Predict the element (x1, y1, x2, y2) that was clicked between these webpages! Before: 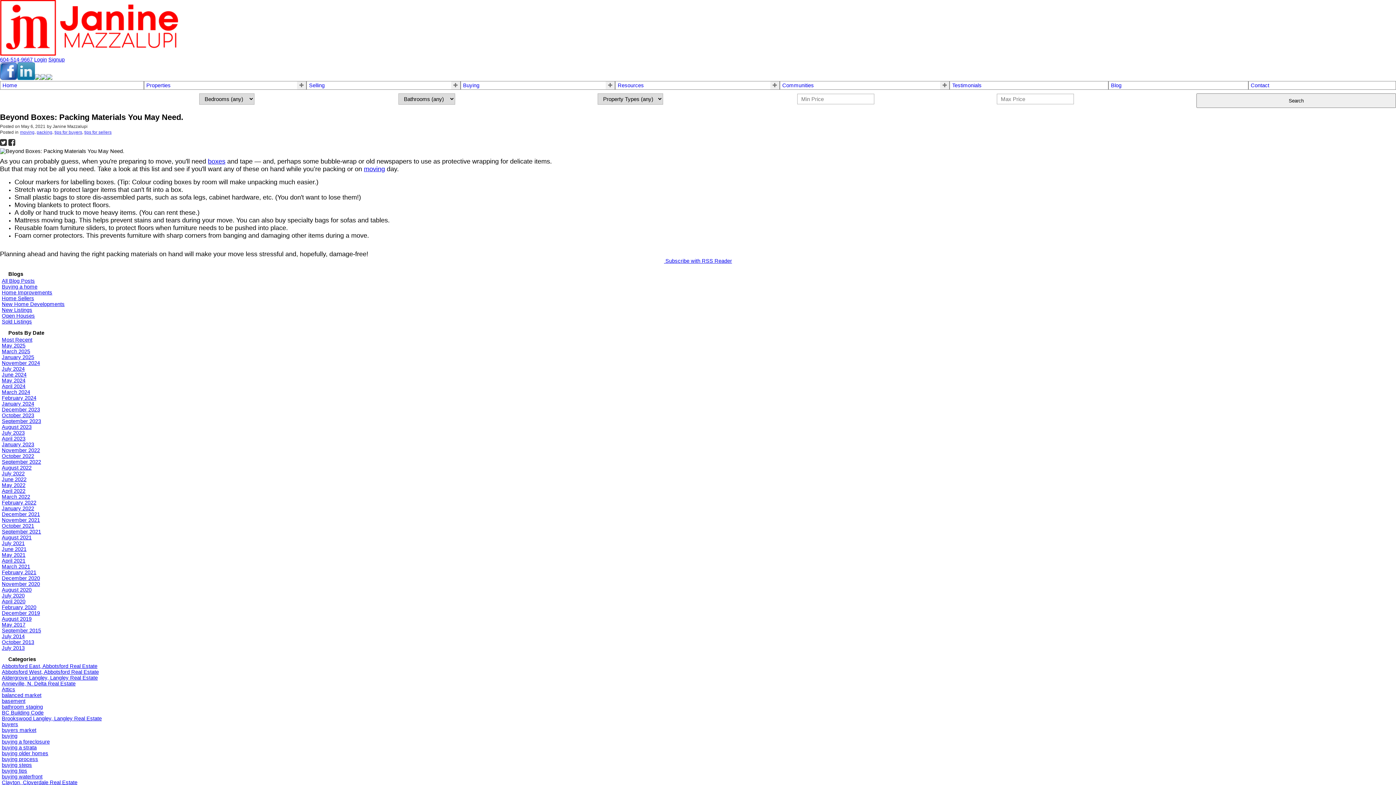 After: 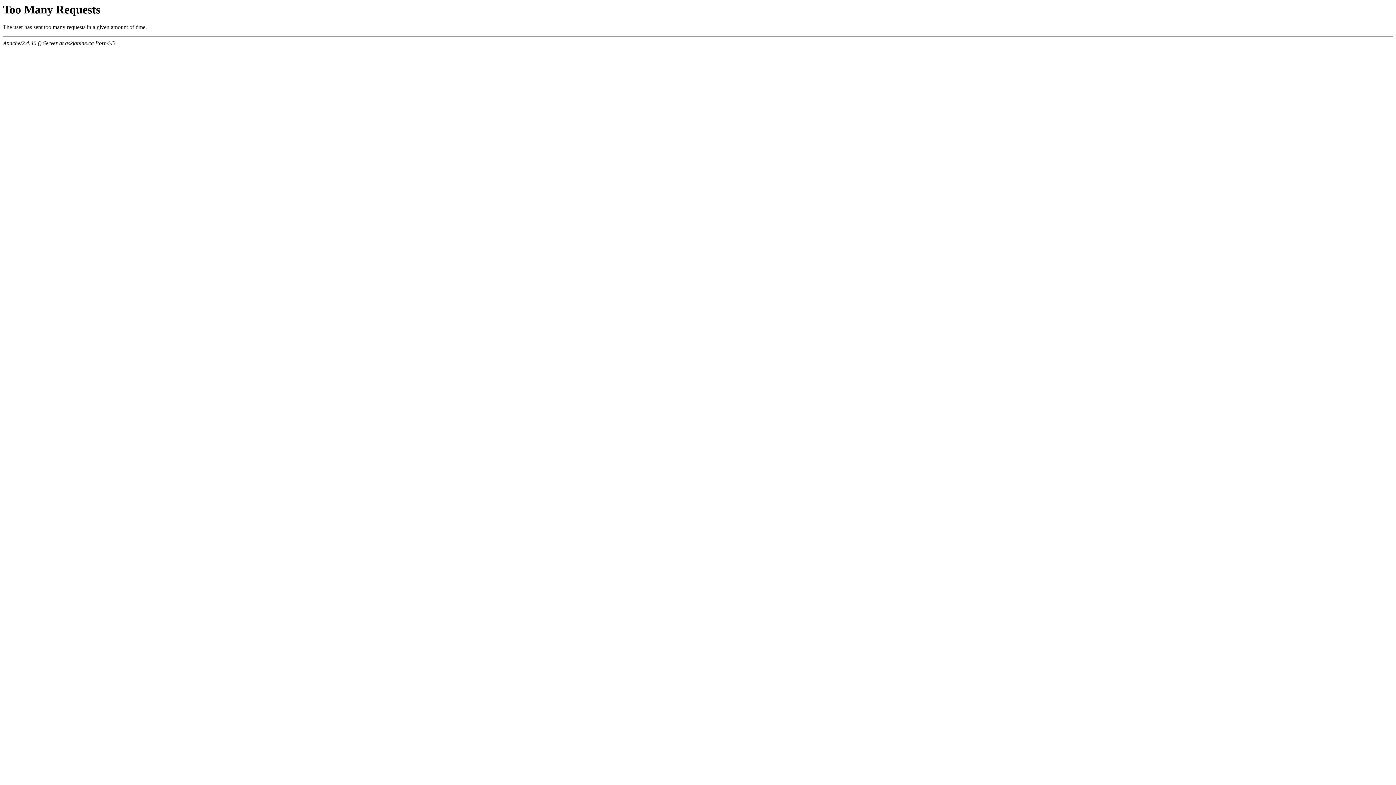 Action: bbox: (1, 366, 24, 372) label: July 2024